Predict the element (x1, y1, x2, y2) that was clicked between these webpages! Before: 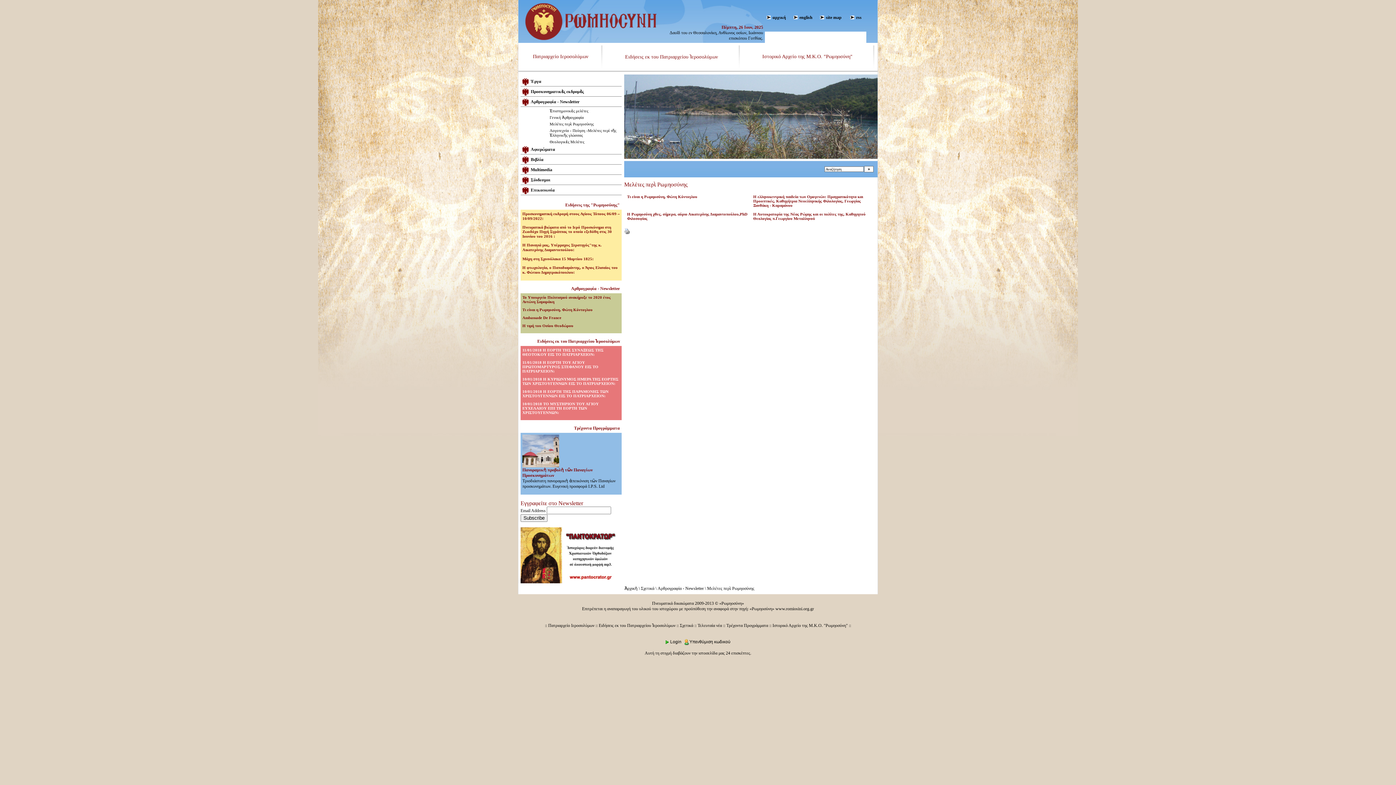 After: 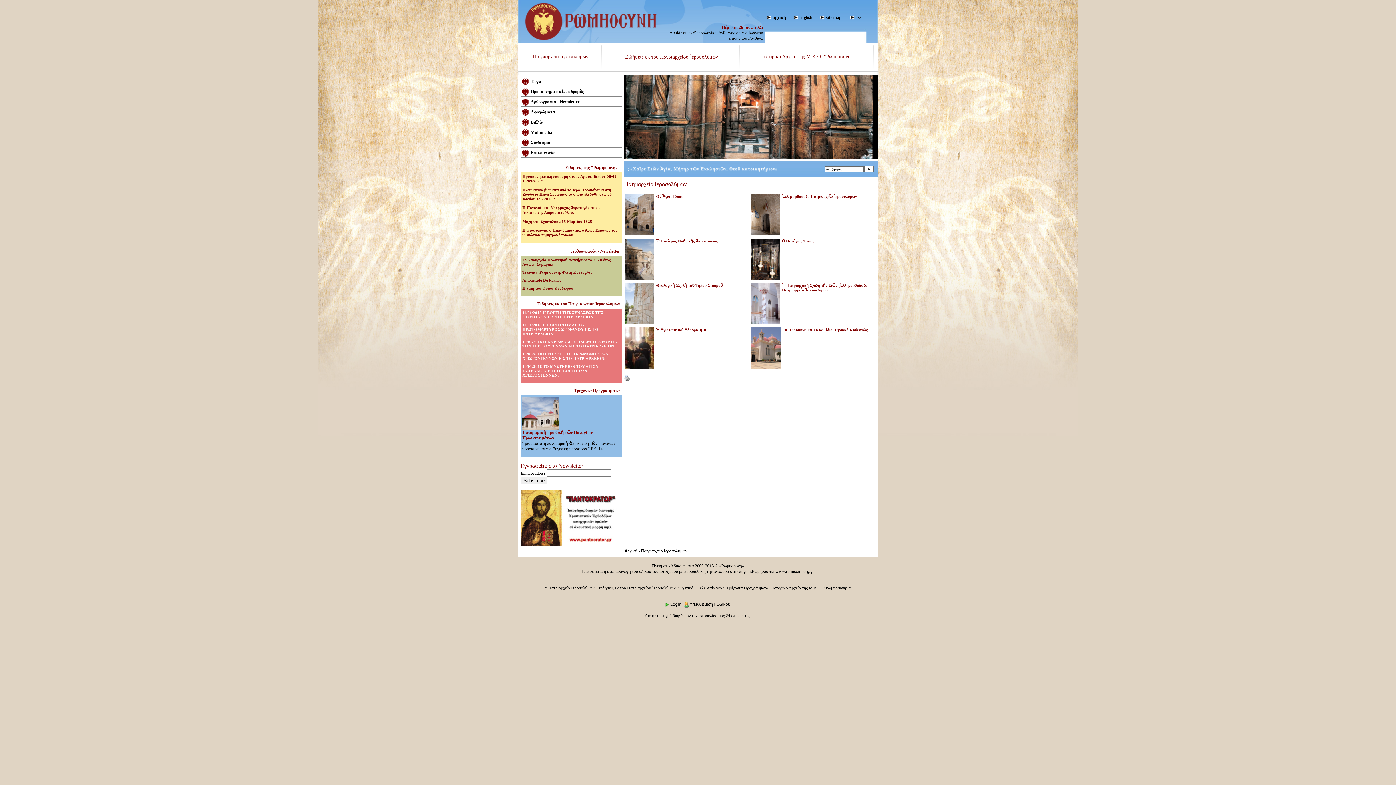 Action: bbox: (548, 623, 594, 628) label: Πατριαρχείο Ιεροσολύμων